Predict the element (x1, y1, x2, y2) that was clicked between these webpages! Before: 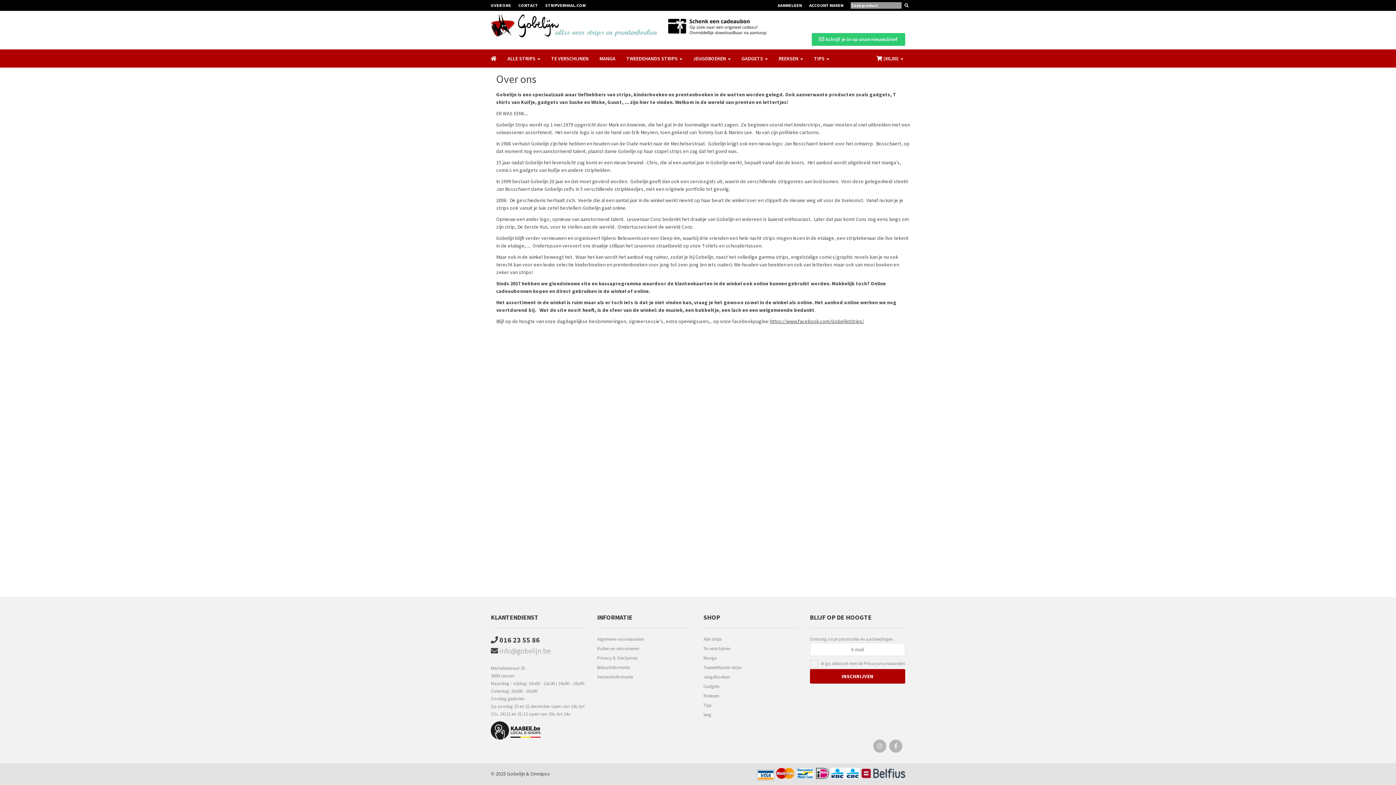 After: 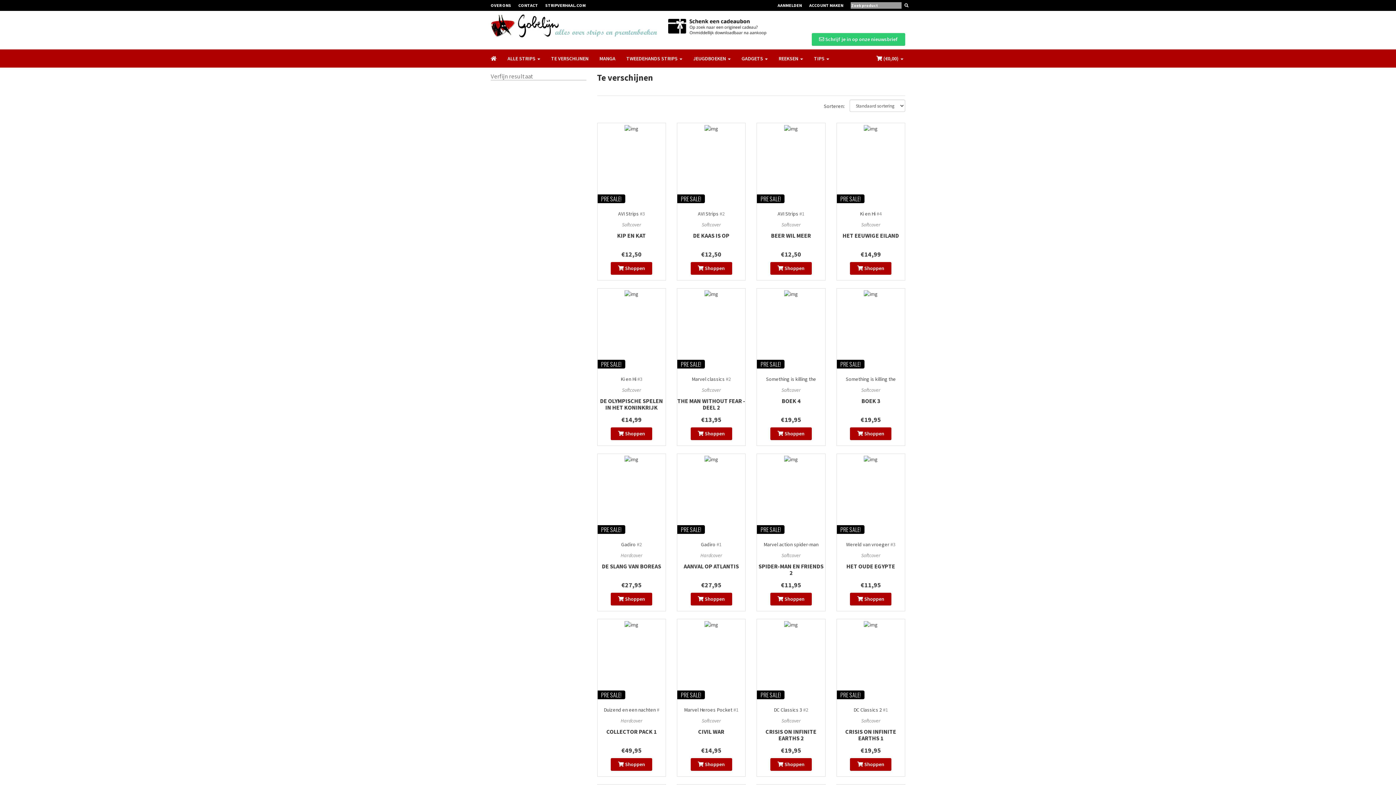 Action: bbox: (545, 49, 594, 67) label: TE VERSCHIJNEN